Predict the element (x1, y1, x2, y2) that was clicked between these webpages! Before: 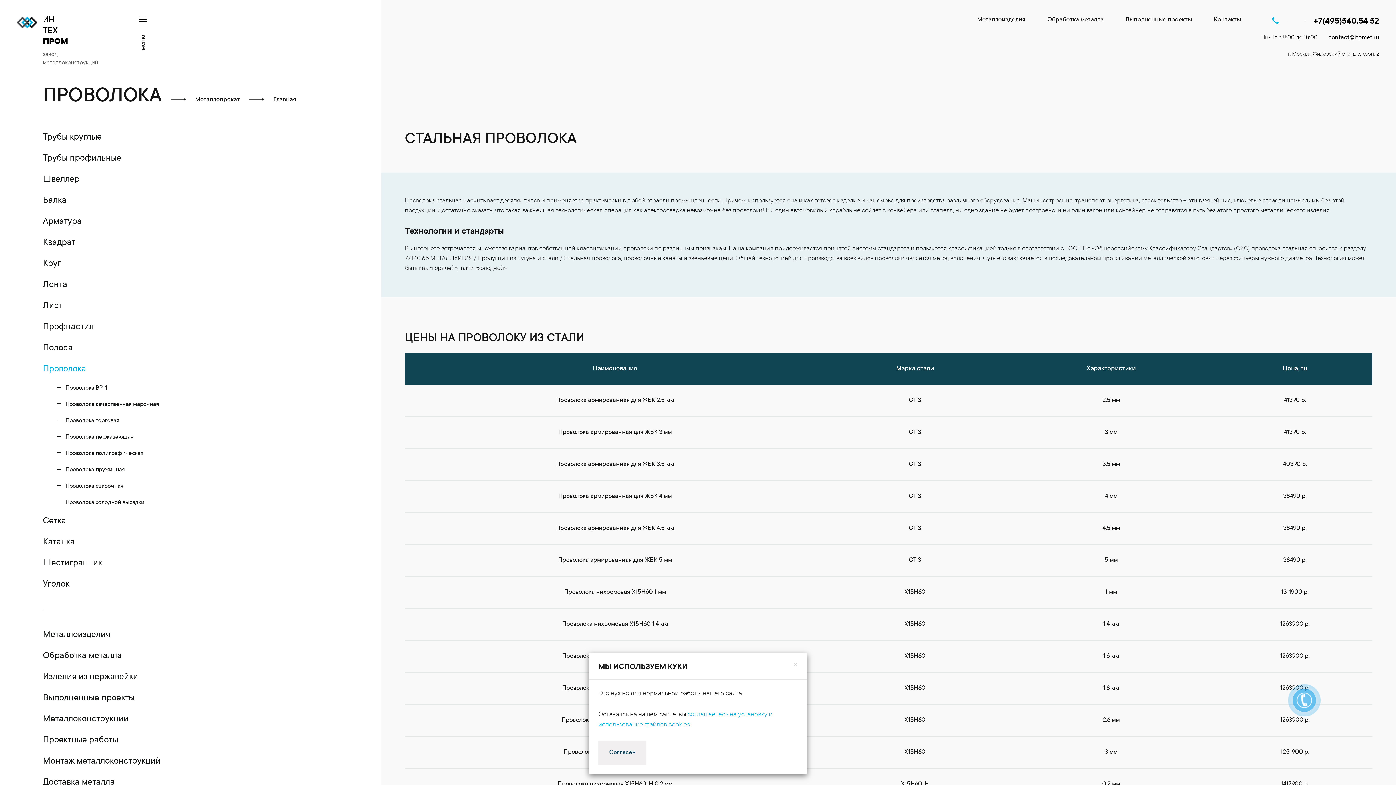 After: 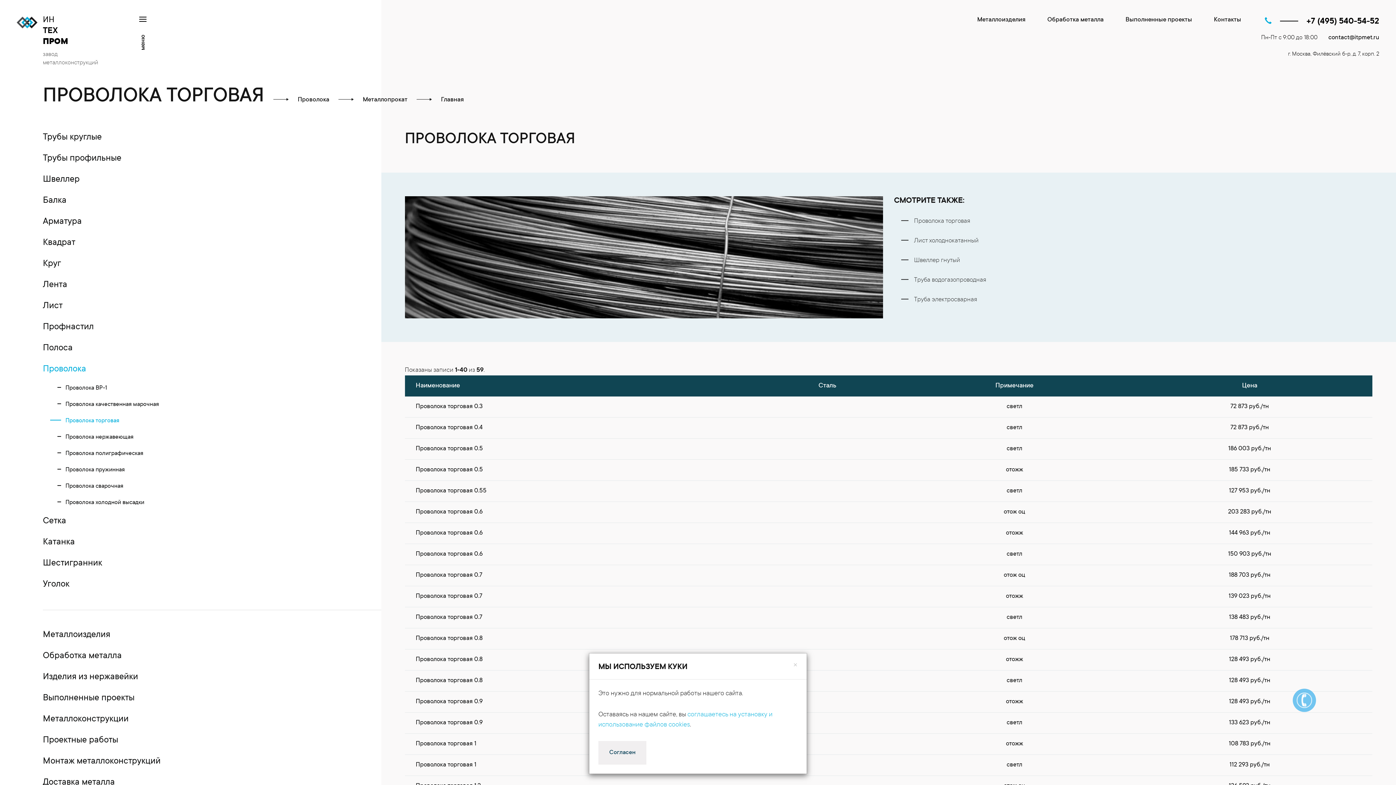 Action: label: Проволока торговая bbox: (50, 416, 374, 425)